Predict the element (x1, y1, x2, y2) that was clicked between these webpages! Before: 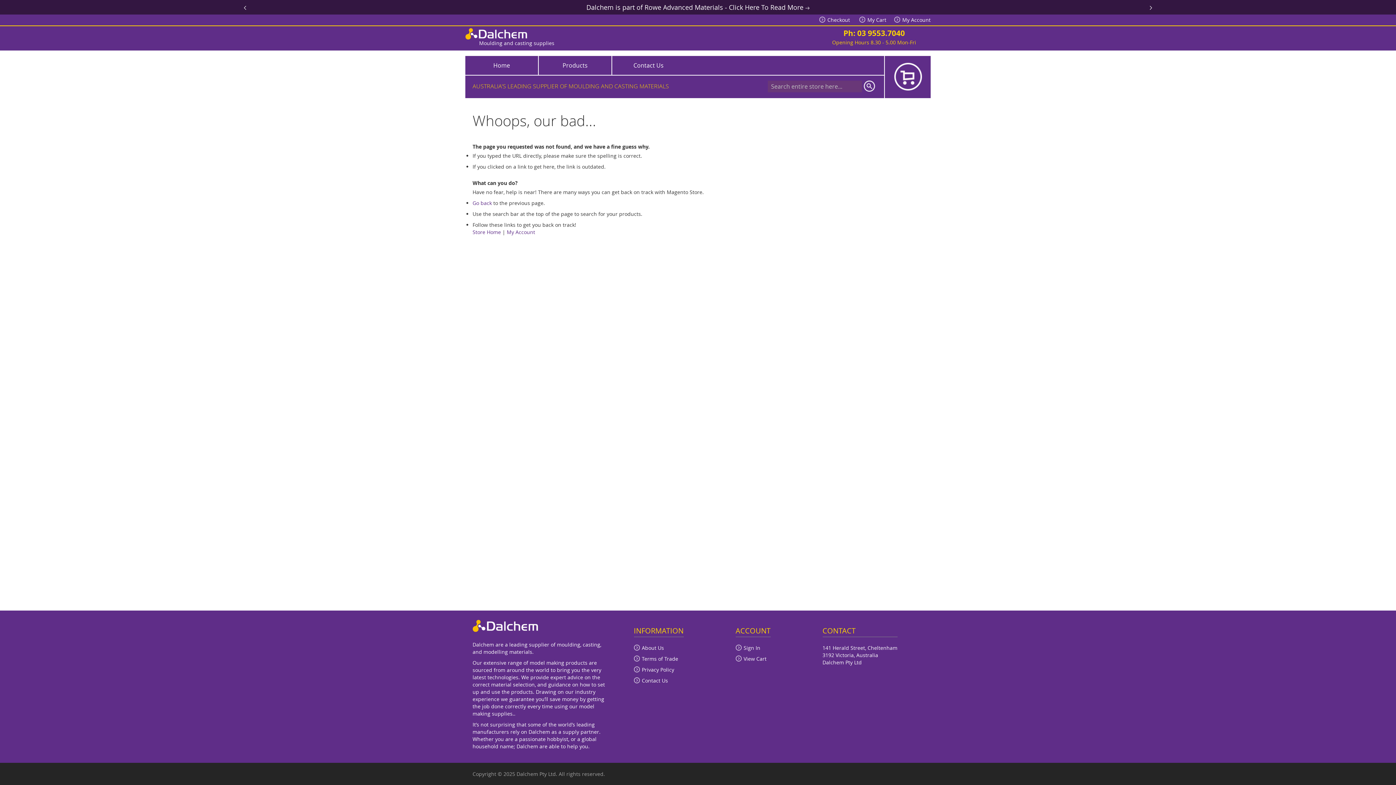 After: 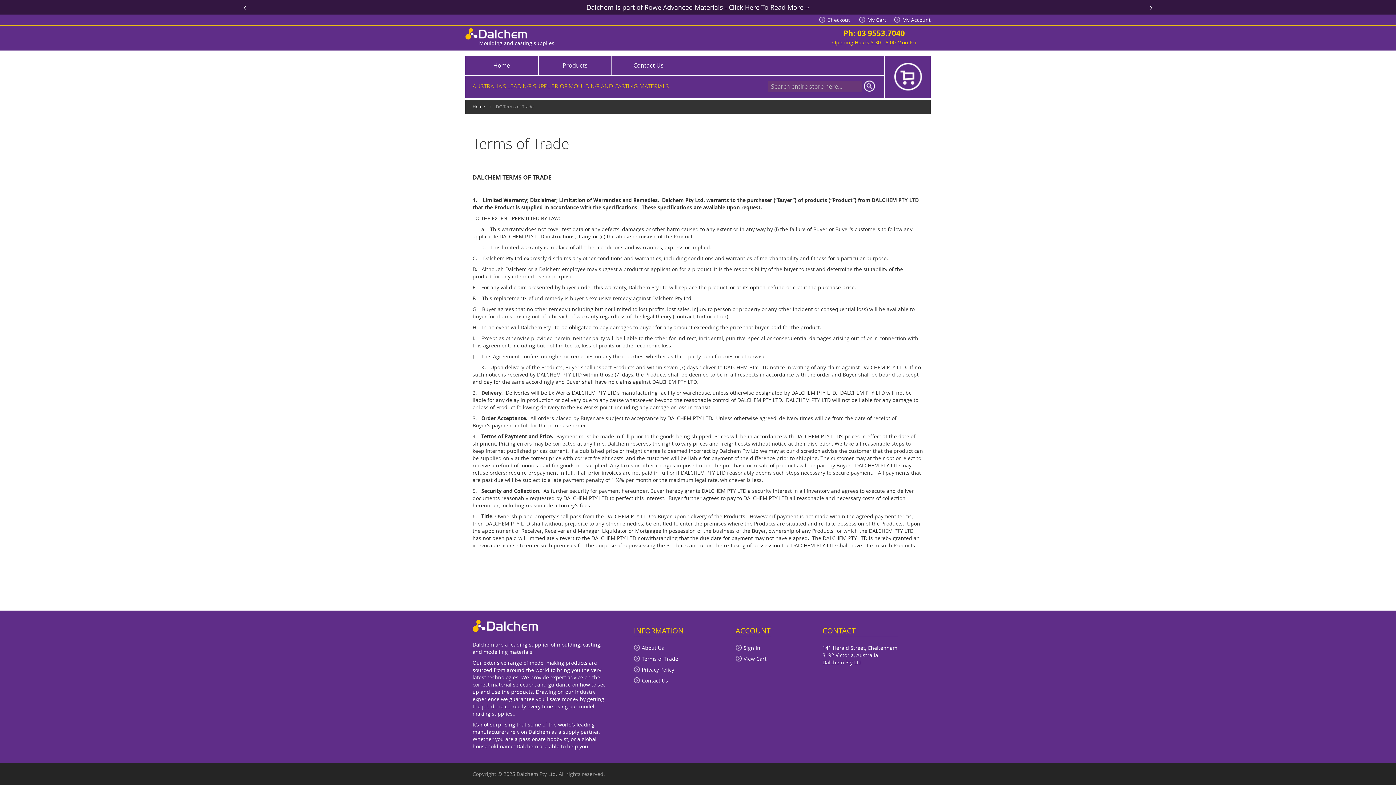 Action: bbox: (634, 655, 678, 662) label: Terms of Trade